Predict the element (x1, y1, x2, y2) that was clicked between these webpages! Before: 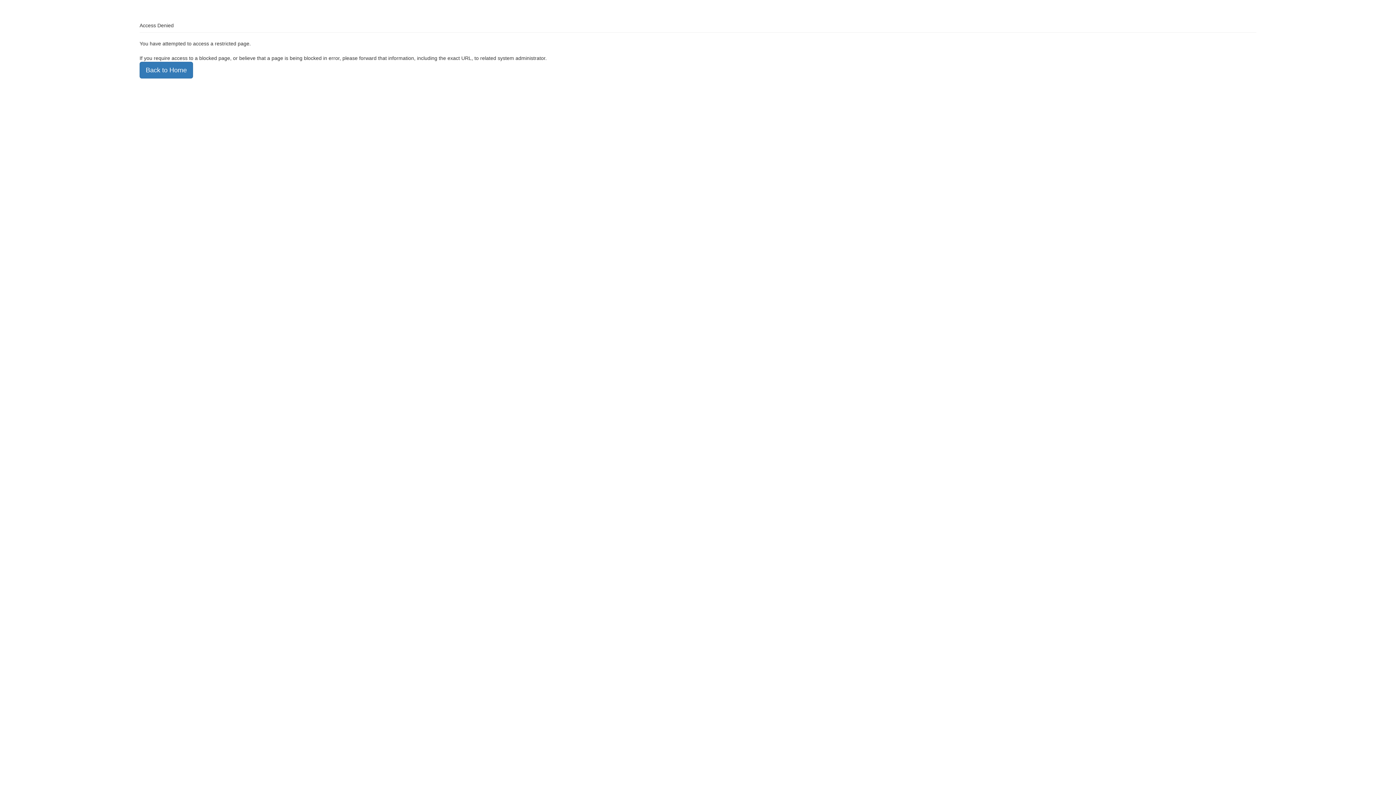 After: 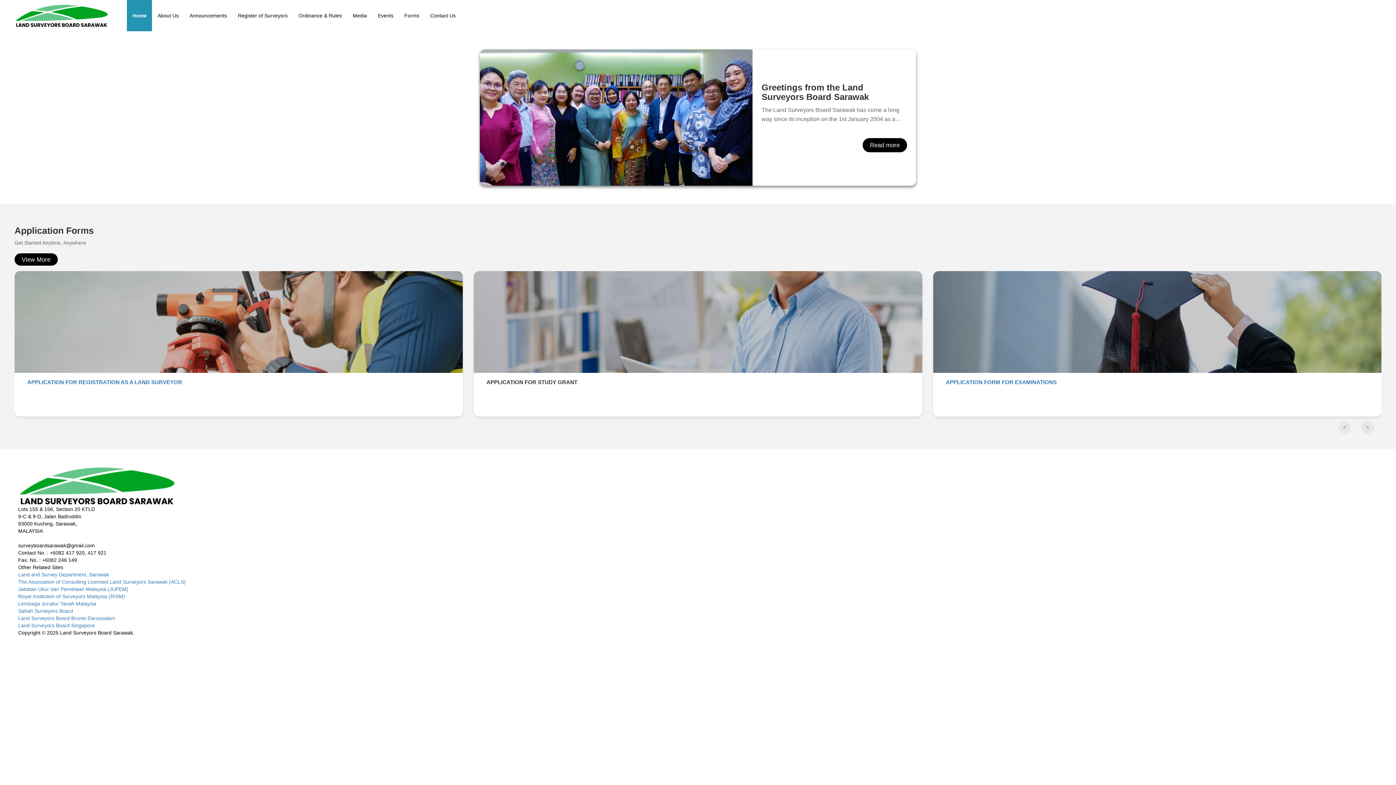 Action: label: Back to Home bbox: (139, 61, 193, 78)